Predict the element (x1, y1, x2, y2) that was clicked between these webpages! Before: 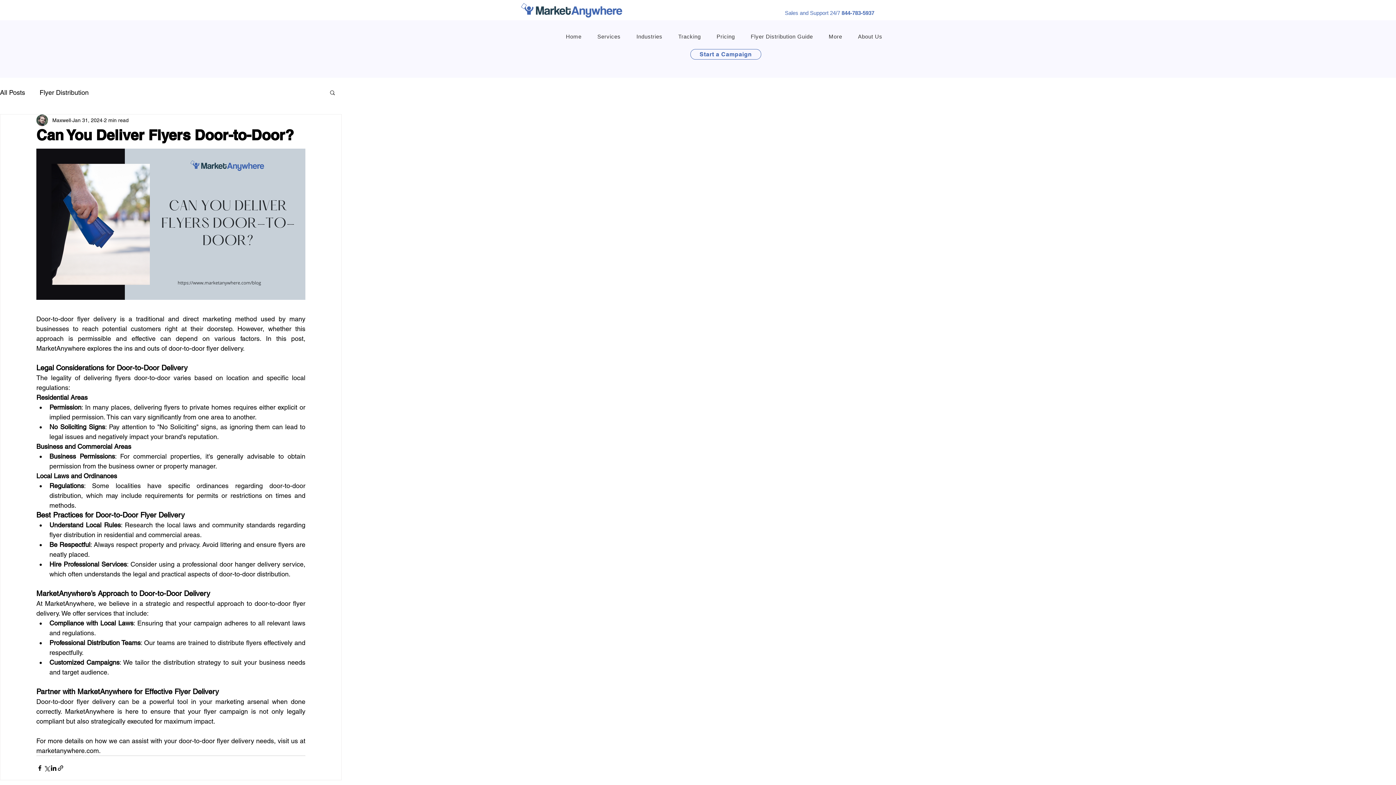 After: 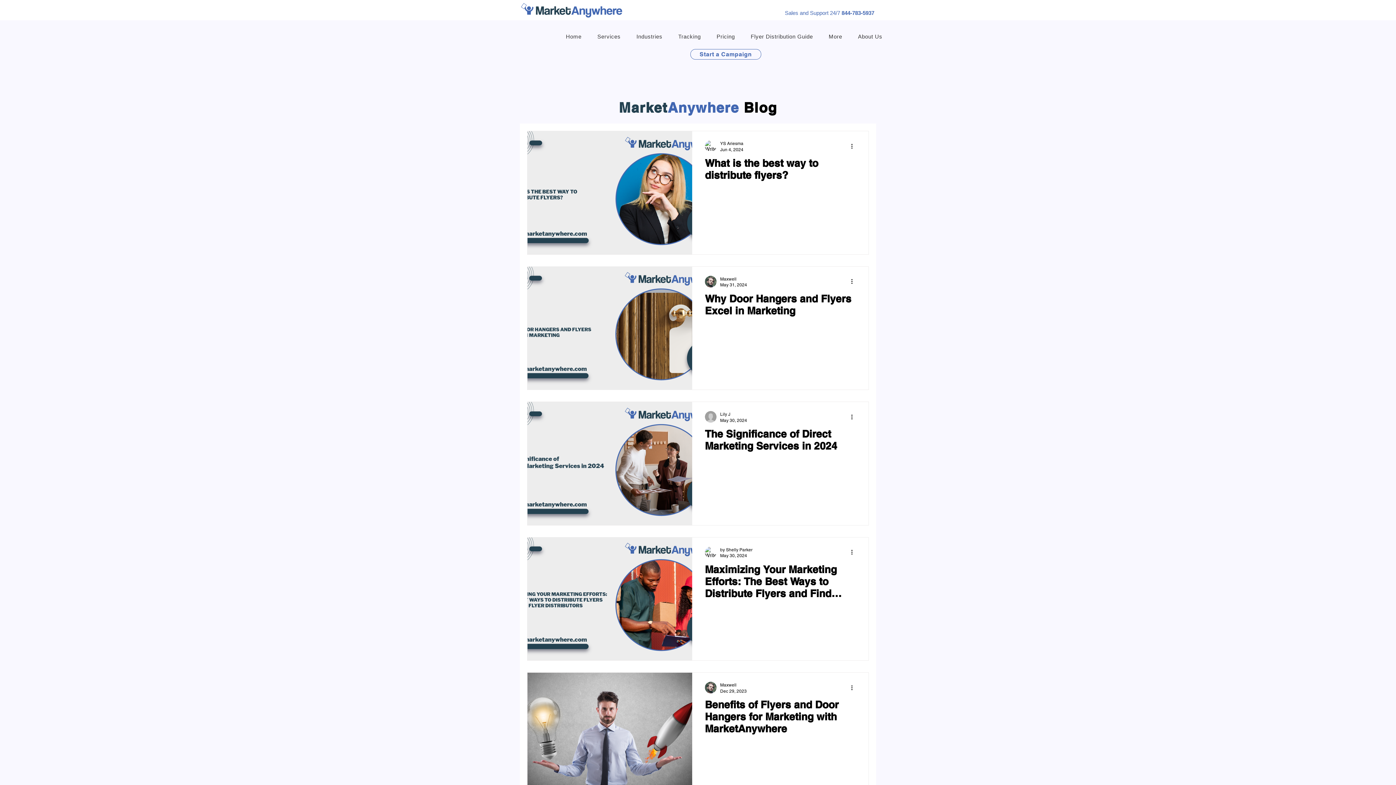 Action: label: Flyer Distribution bbox: (39, 87, 88, 96)